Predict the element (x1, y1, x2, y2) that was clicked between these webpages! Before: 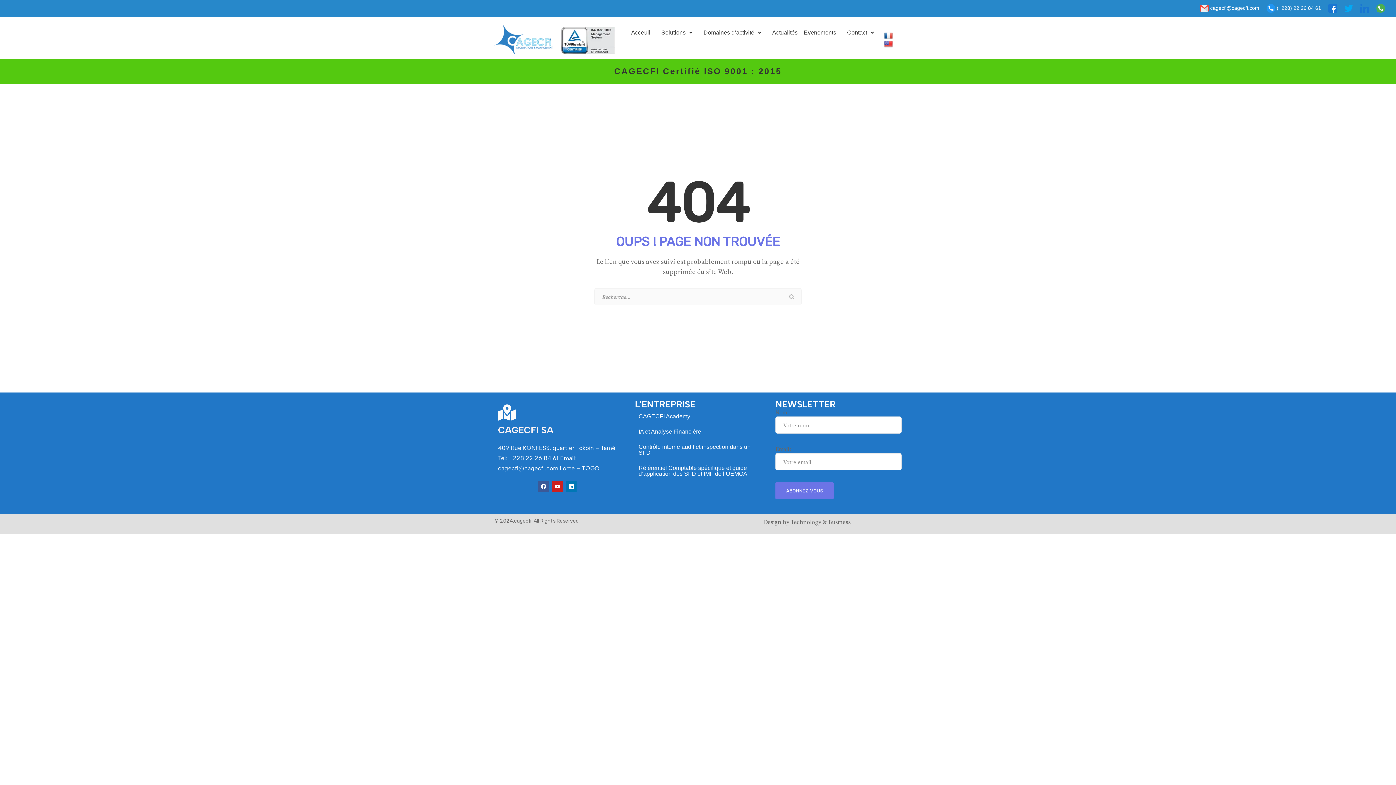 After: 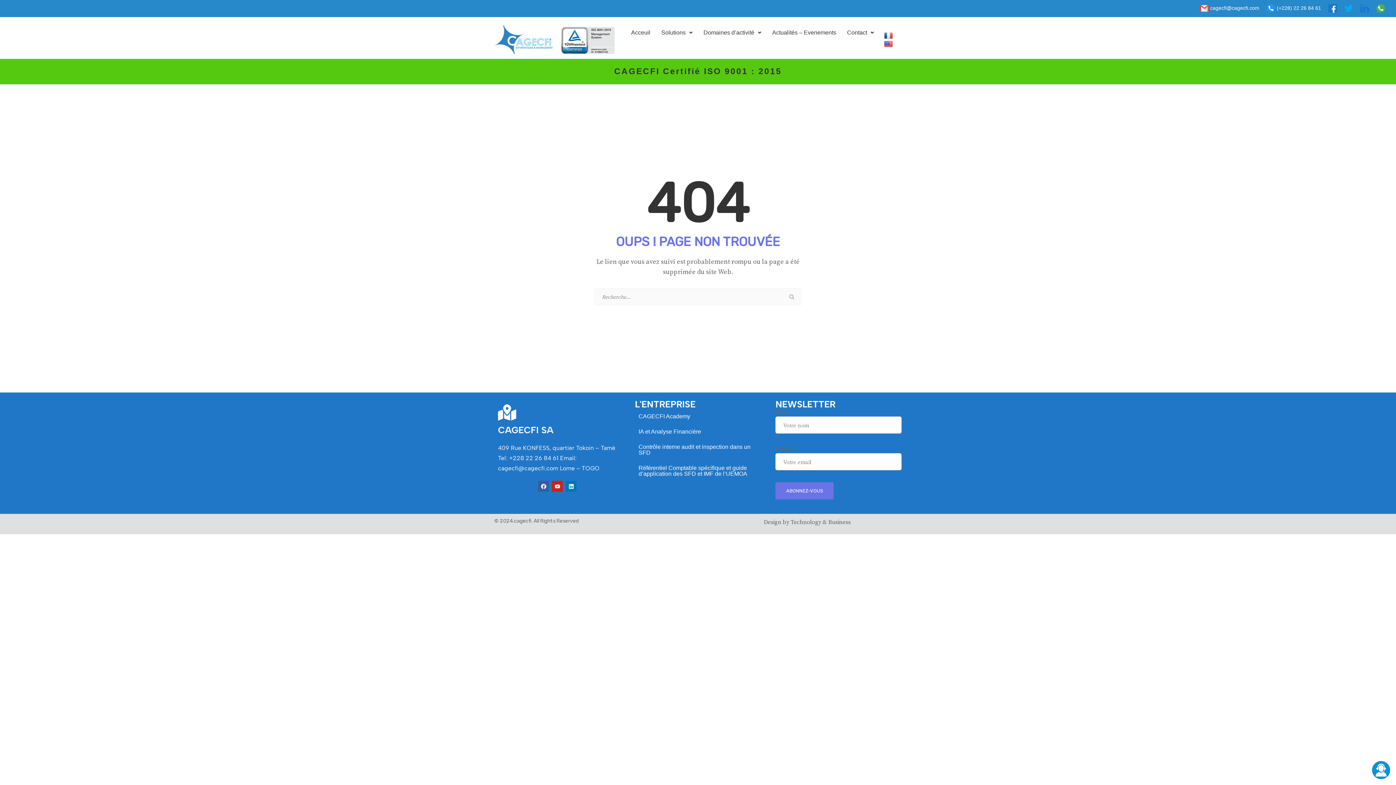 Action: bbox: (538, 481, 549, 492) label: Facebook